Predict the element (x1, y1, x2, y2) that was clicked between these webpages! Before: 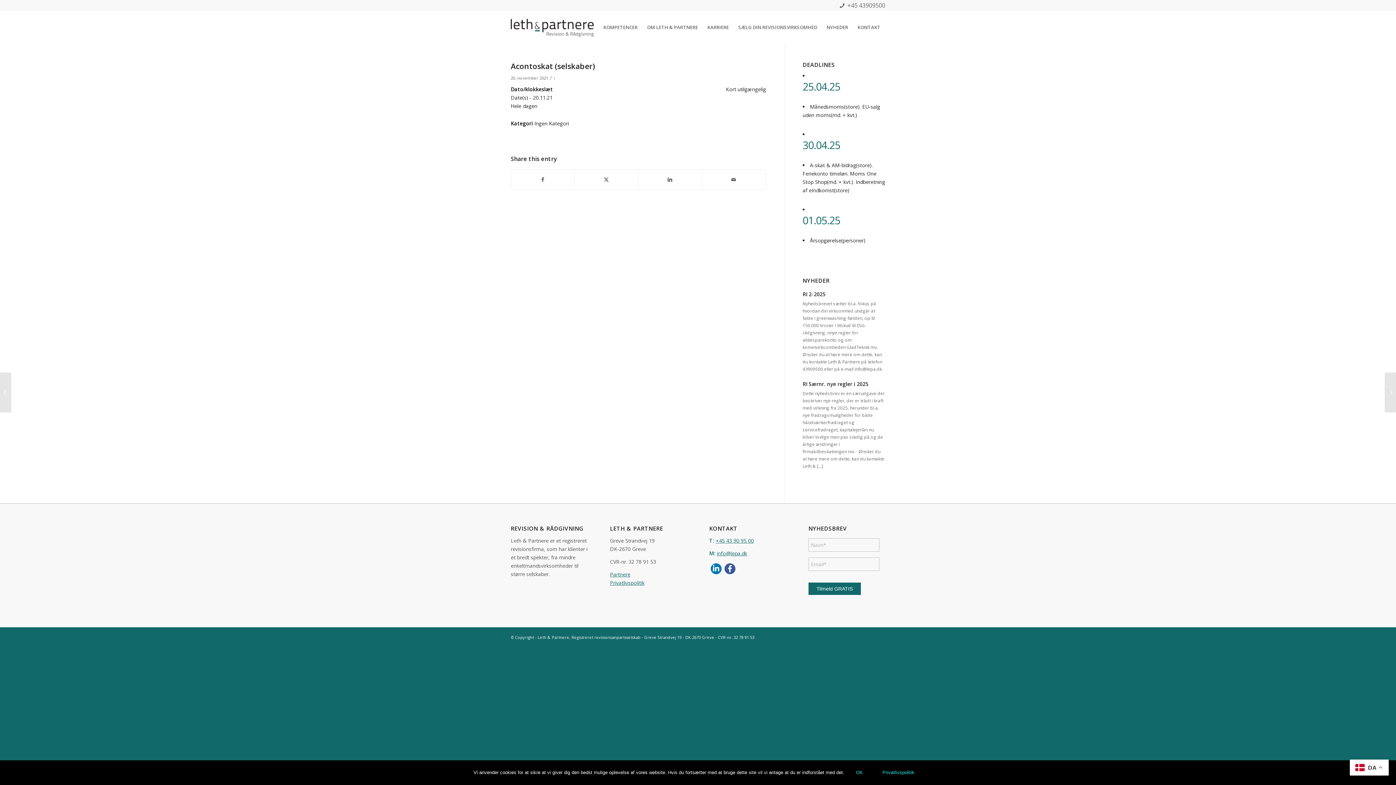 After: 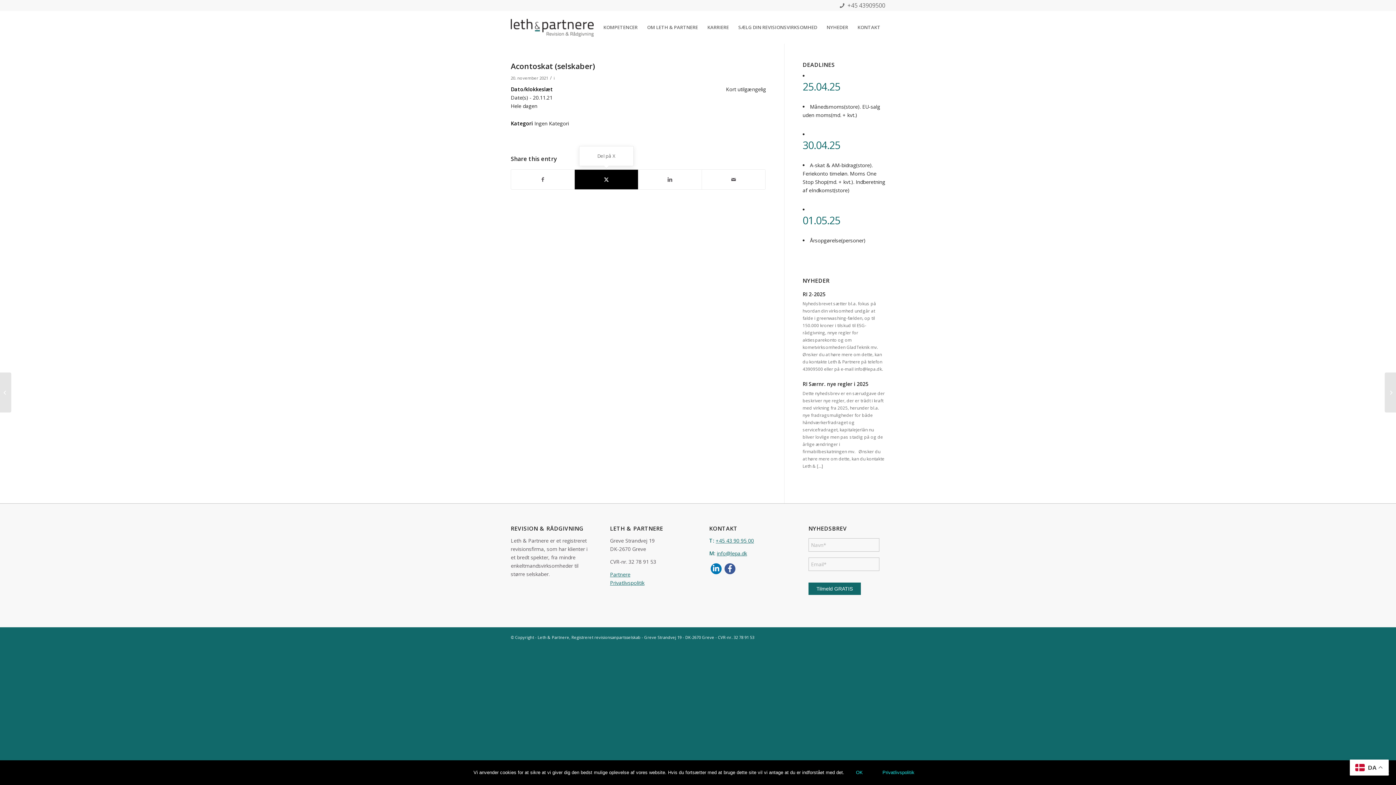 Action: label: Del på X bbox: (574, 169, 638, 189)